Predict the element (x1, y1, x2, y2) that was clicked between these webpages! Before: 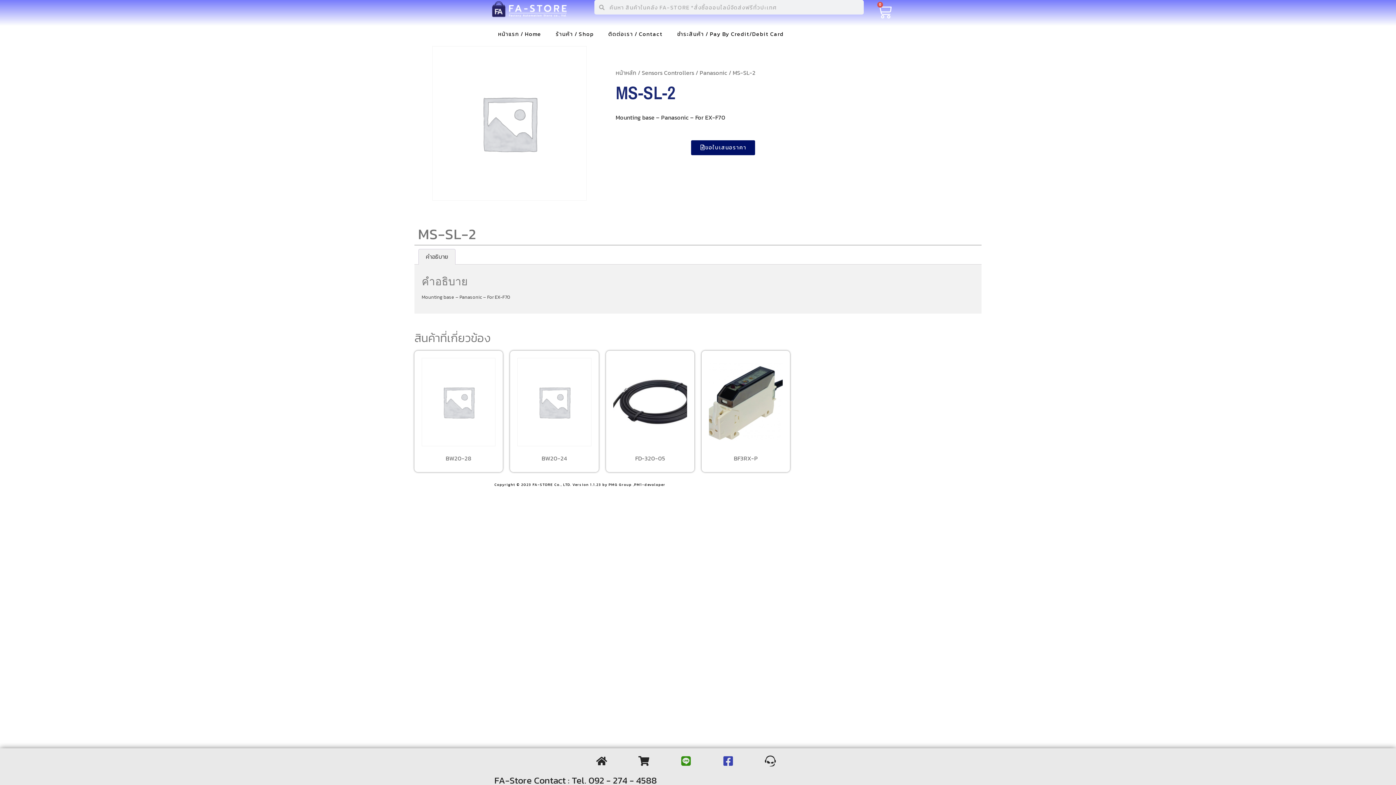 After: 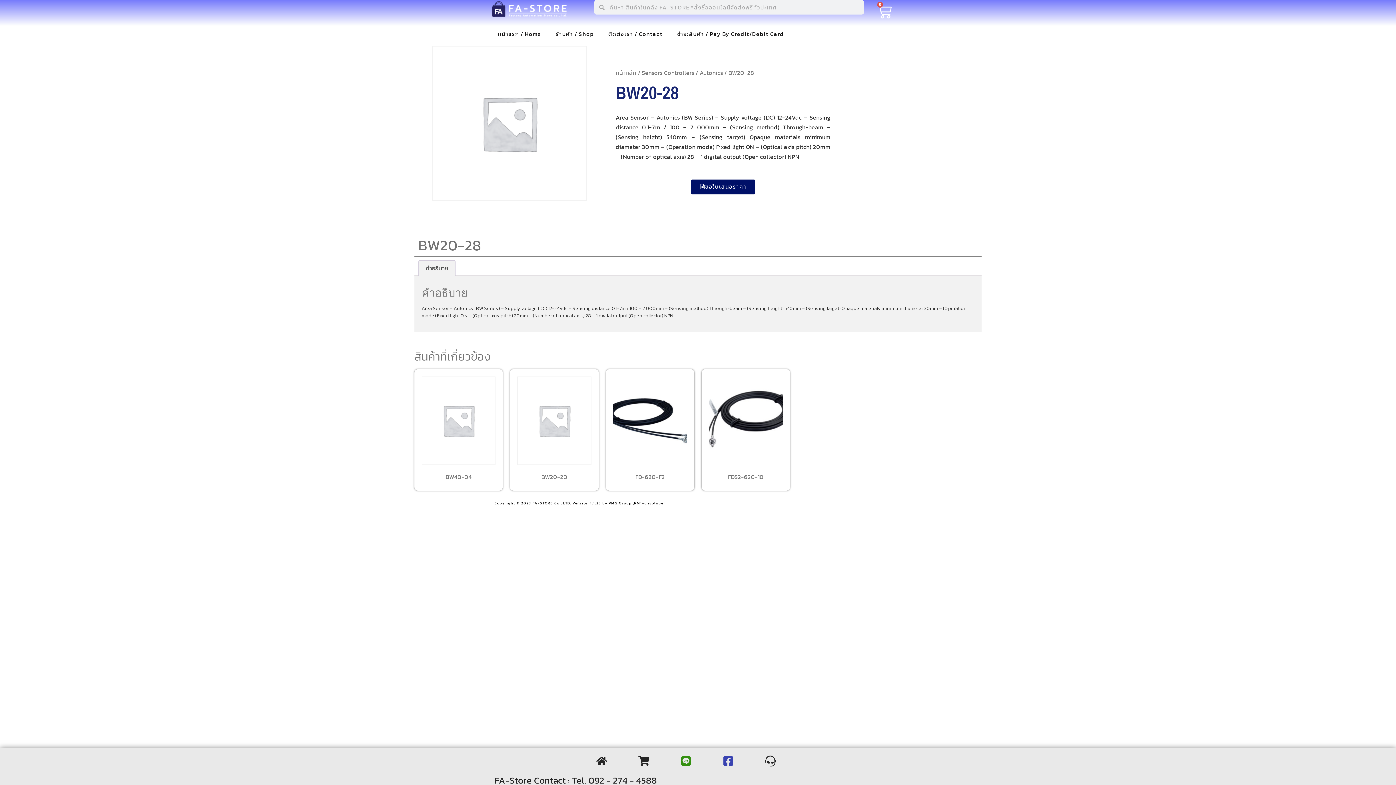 Action: bbox: (421, 358, 495, 465) label: BW20-28